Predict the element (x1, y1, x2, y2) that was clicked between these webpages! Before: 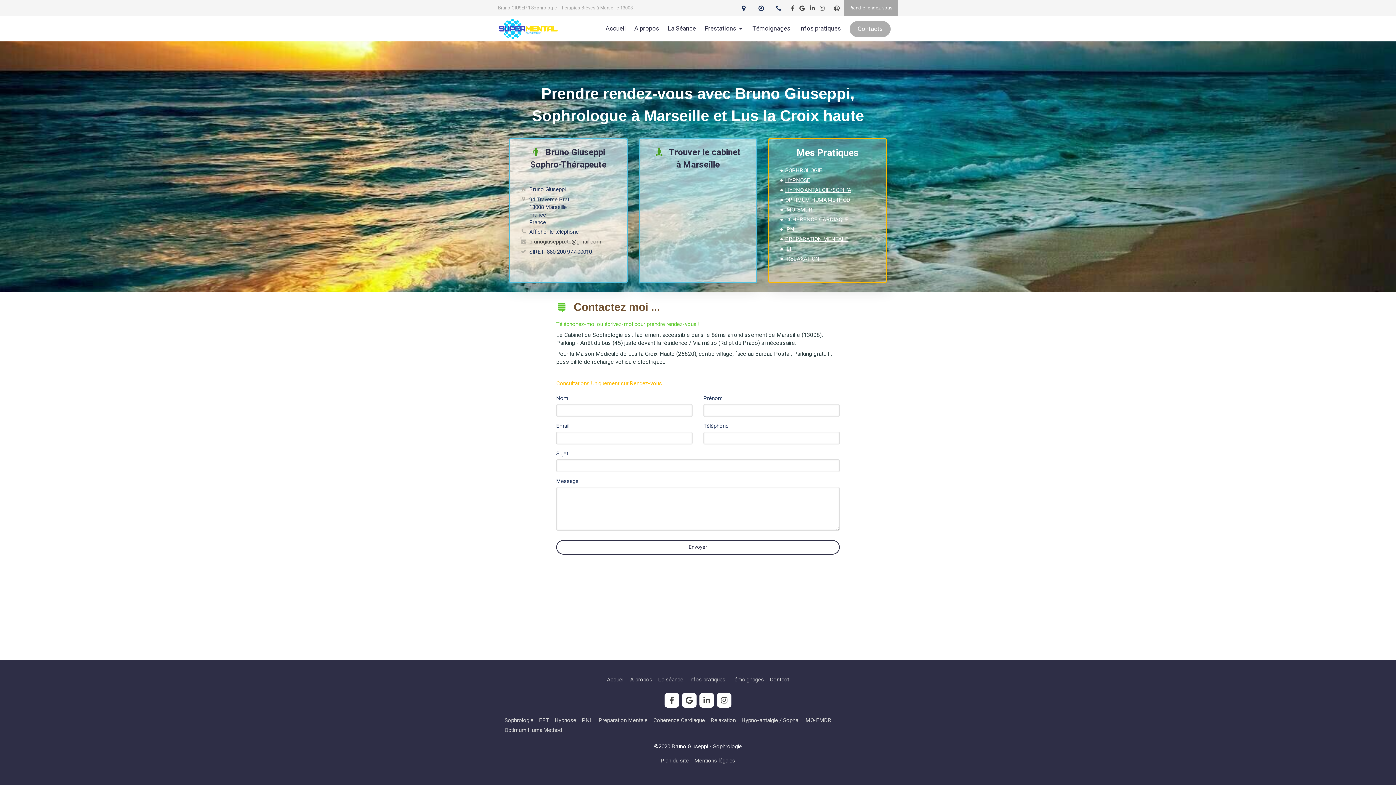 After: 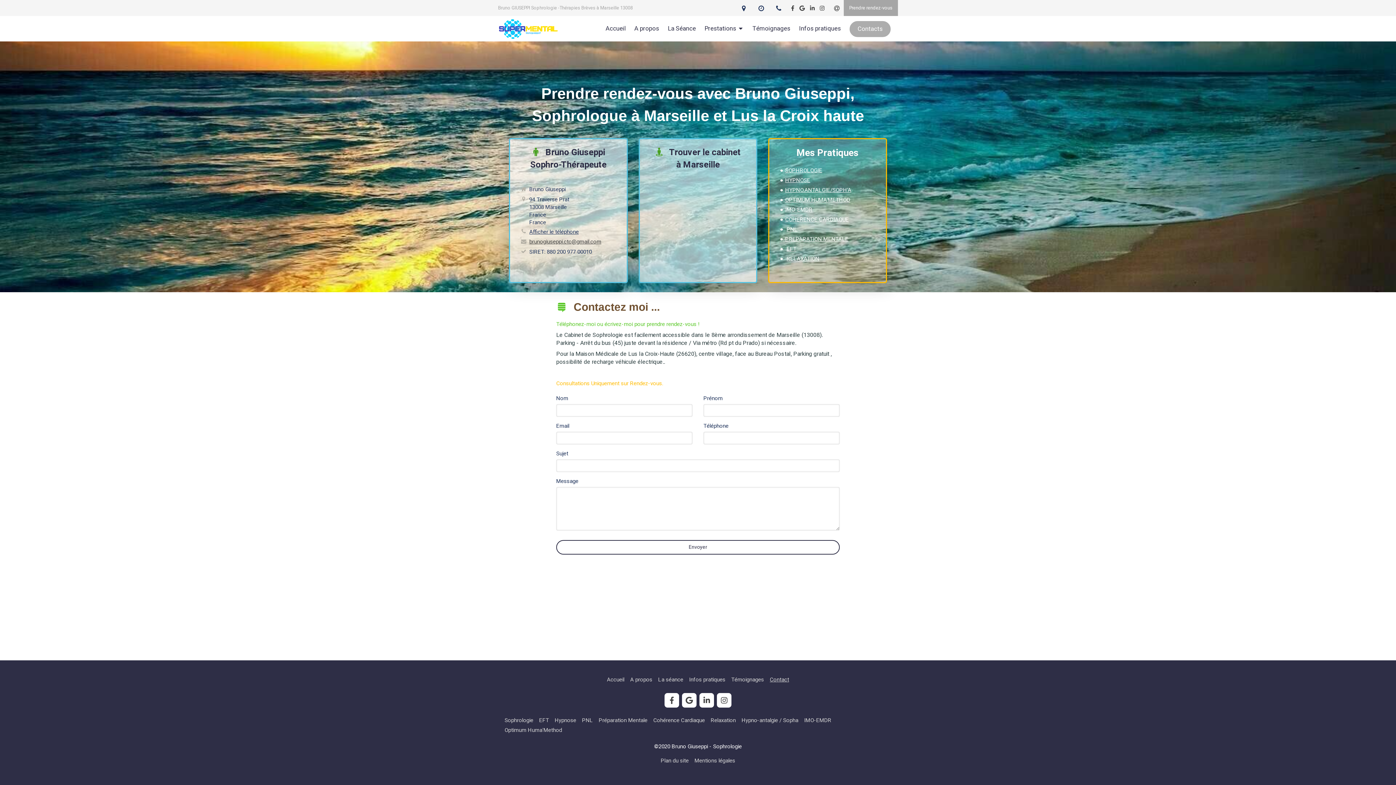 Action: bbox: (770, 676, 789, 684) label: Contact